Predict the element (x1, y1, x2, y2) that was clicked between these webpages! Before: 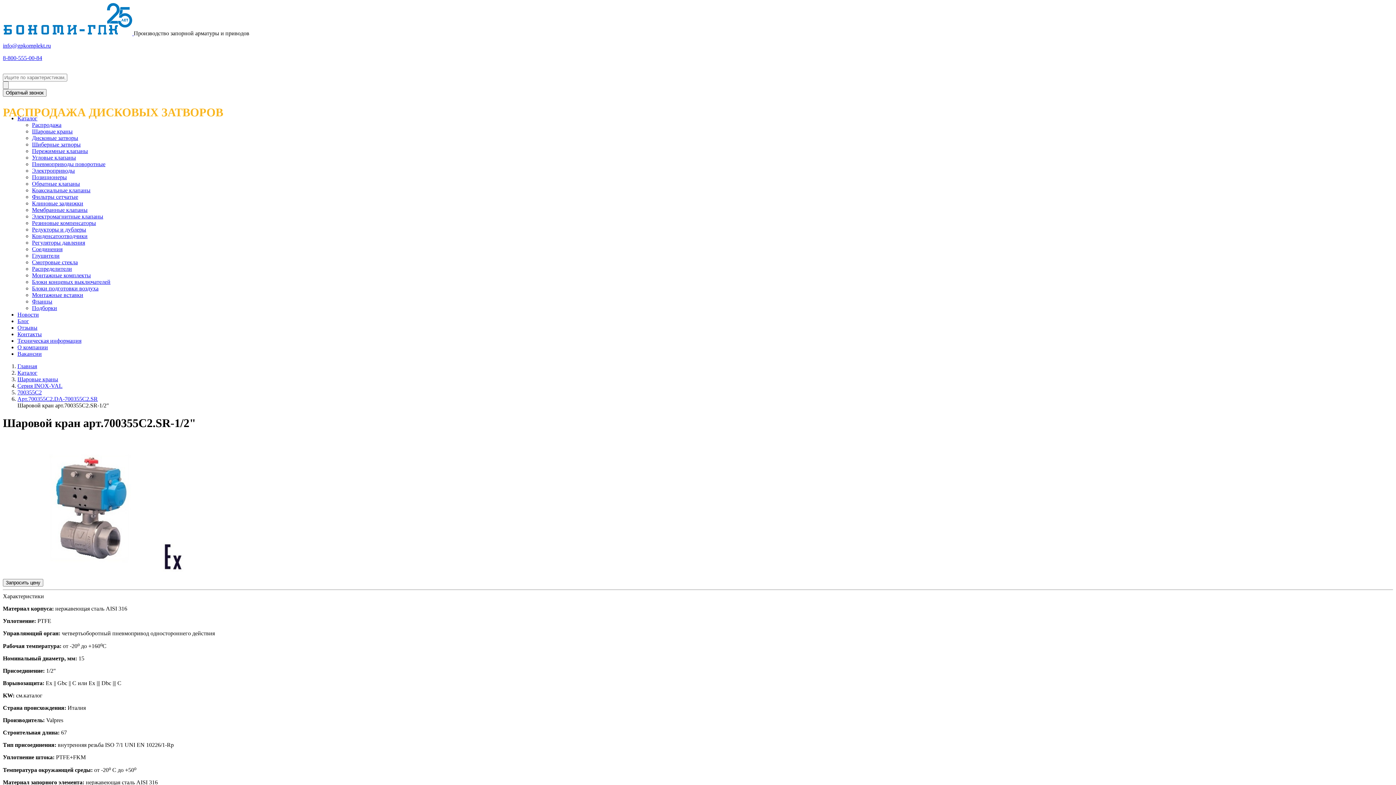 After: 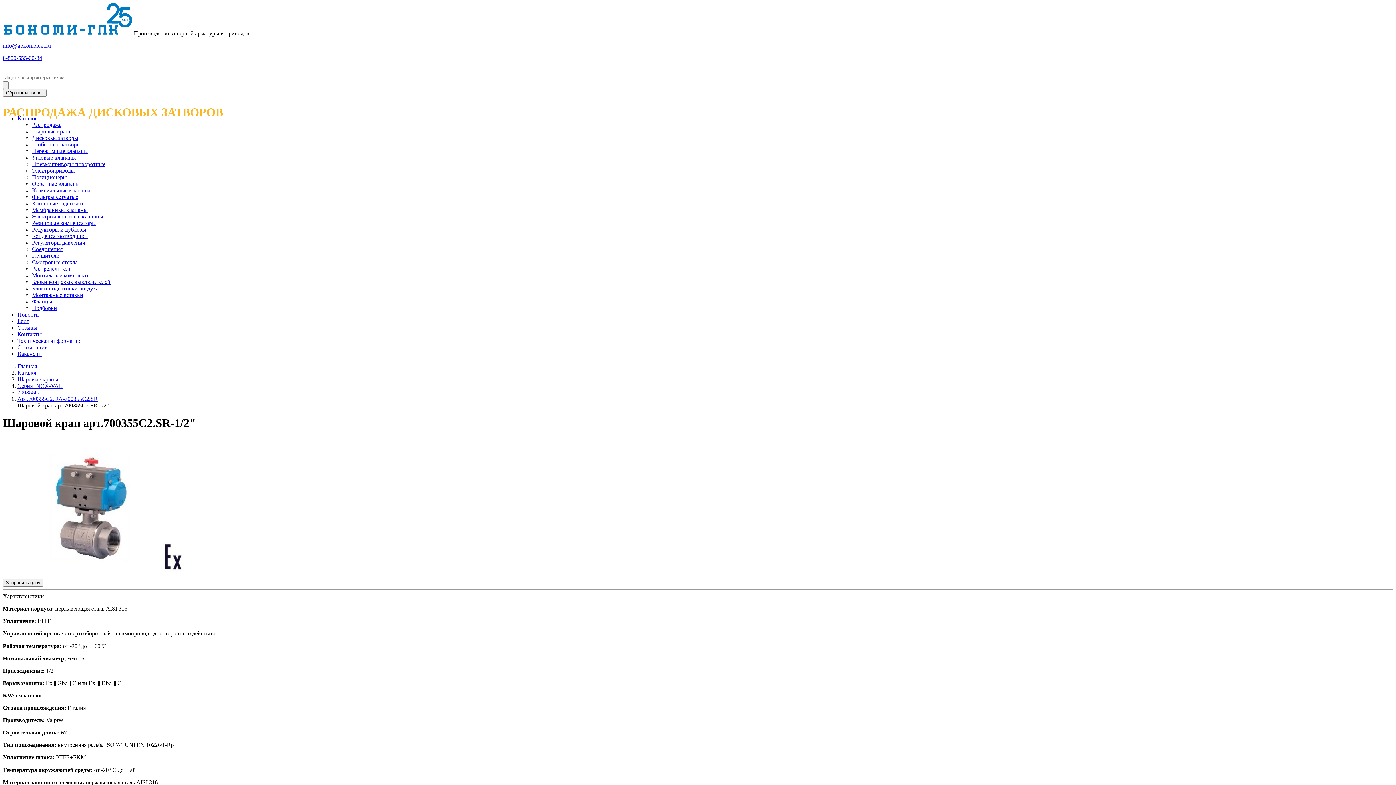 Action: bbox: (2, 54, 42, 61) label: 8-800-555-00-84